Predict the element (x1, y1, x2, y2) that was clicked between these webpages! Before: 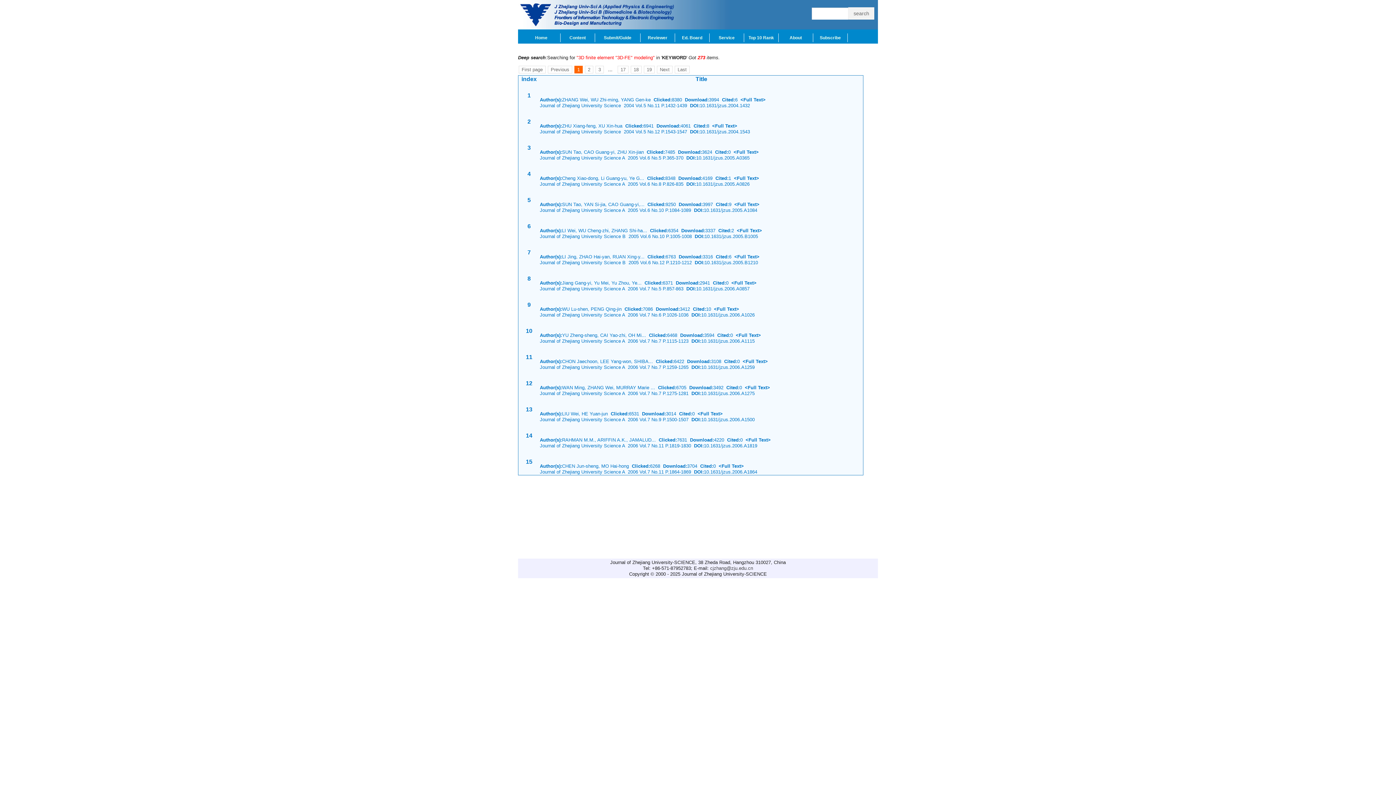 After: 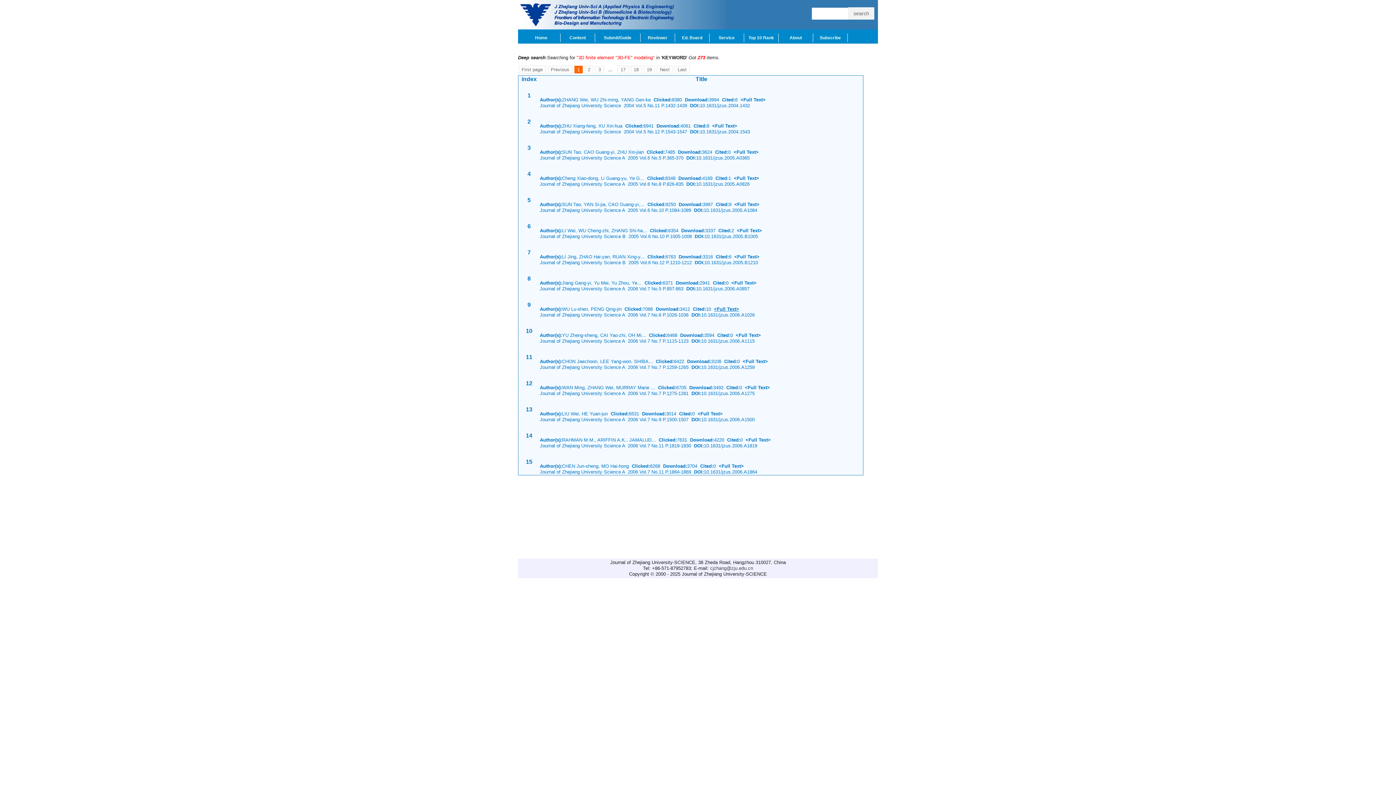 Action: bbox: (714, 306, 739, 312) label: <Full Text>